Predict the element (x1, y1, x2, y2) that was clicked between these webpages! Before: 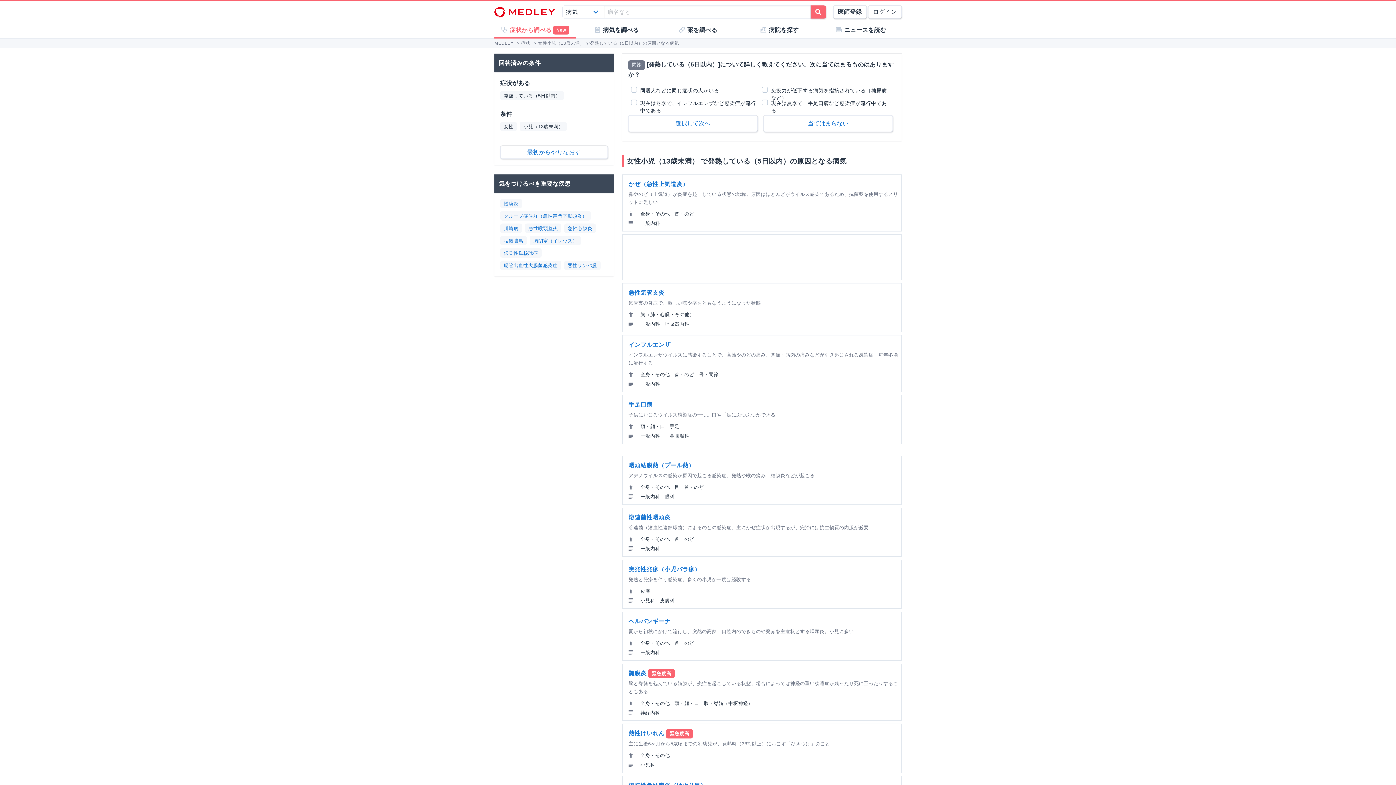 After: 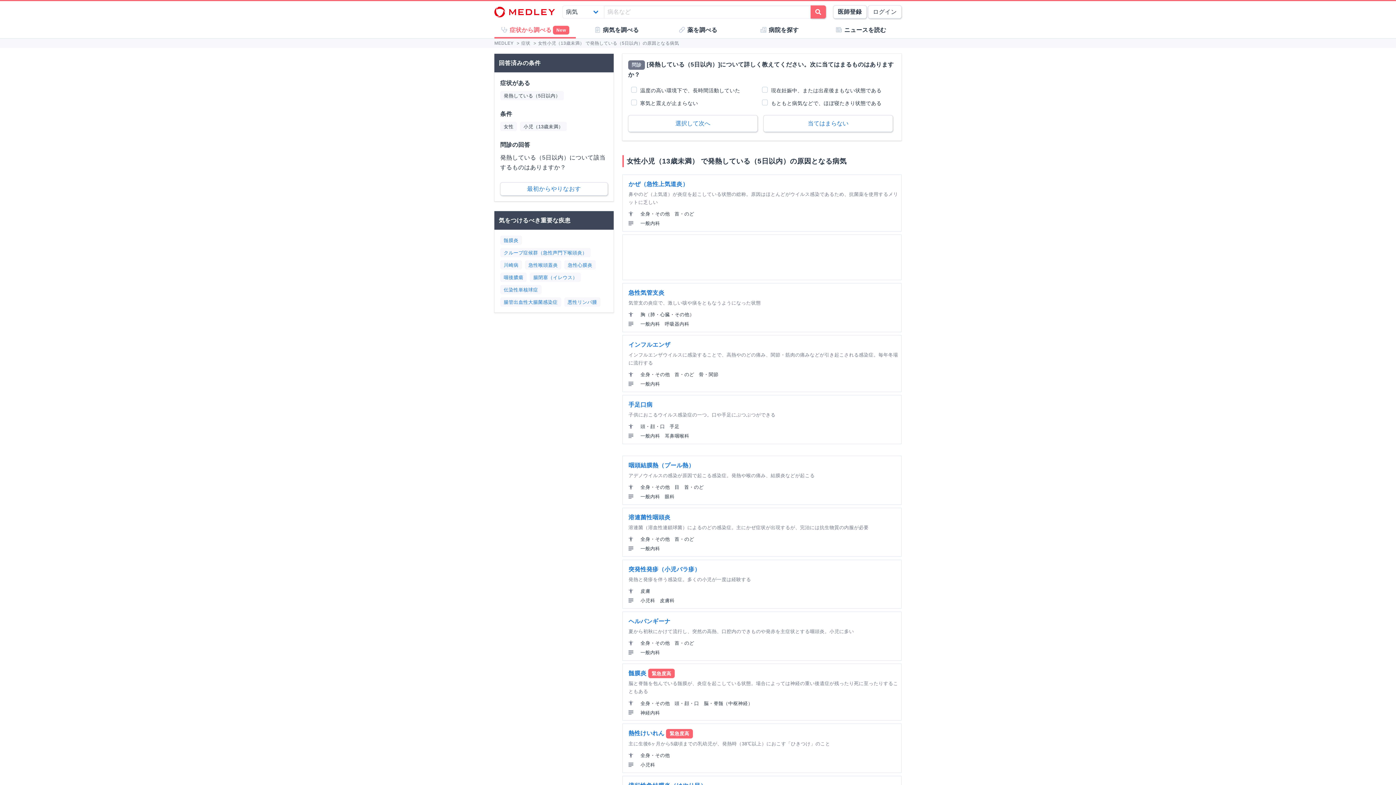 Action: bbox: (628, 115, 757, 131) label: 選択して次へ